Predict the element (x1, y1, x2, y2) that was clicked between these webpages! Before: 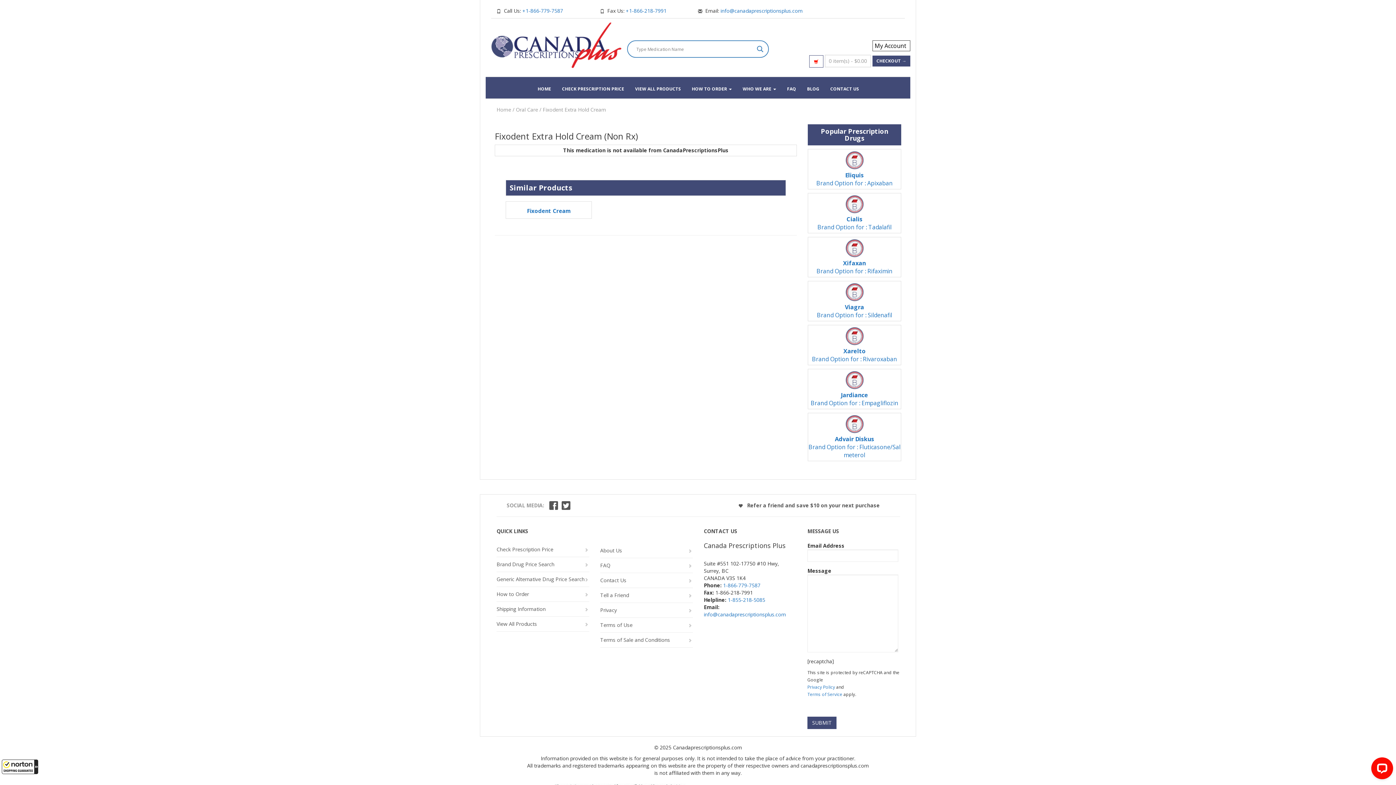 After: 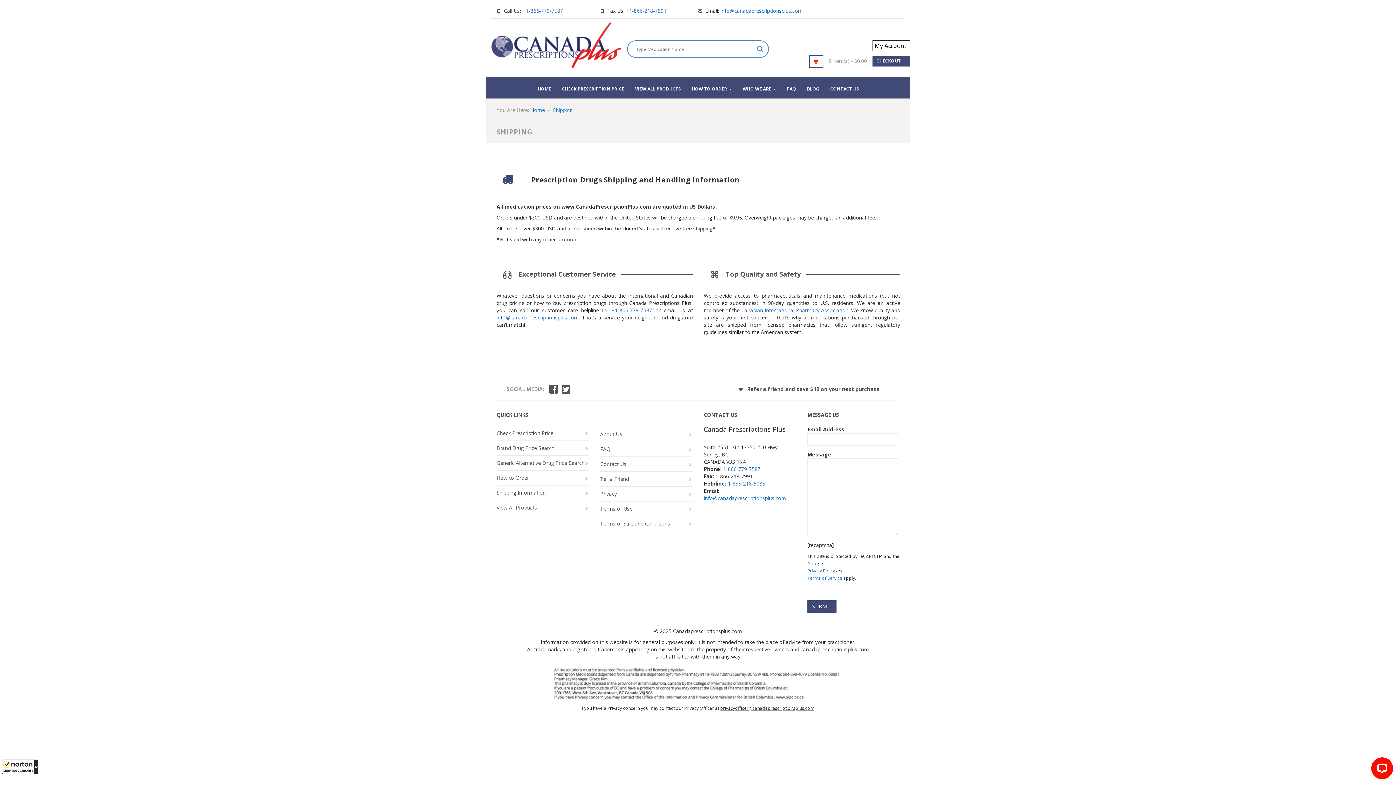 Action: bbox: (496, 605, 545, 612) label: Shipping Information